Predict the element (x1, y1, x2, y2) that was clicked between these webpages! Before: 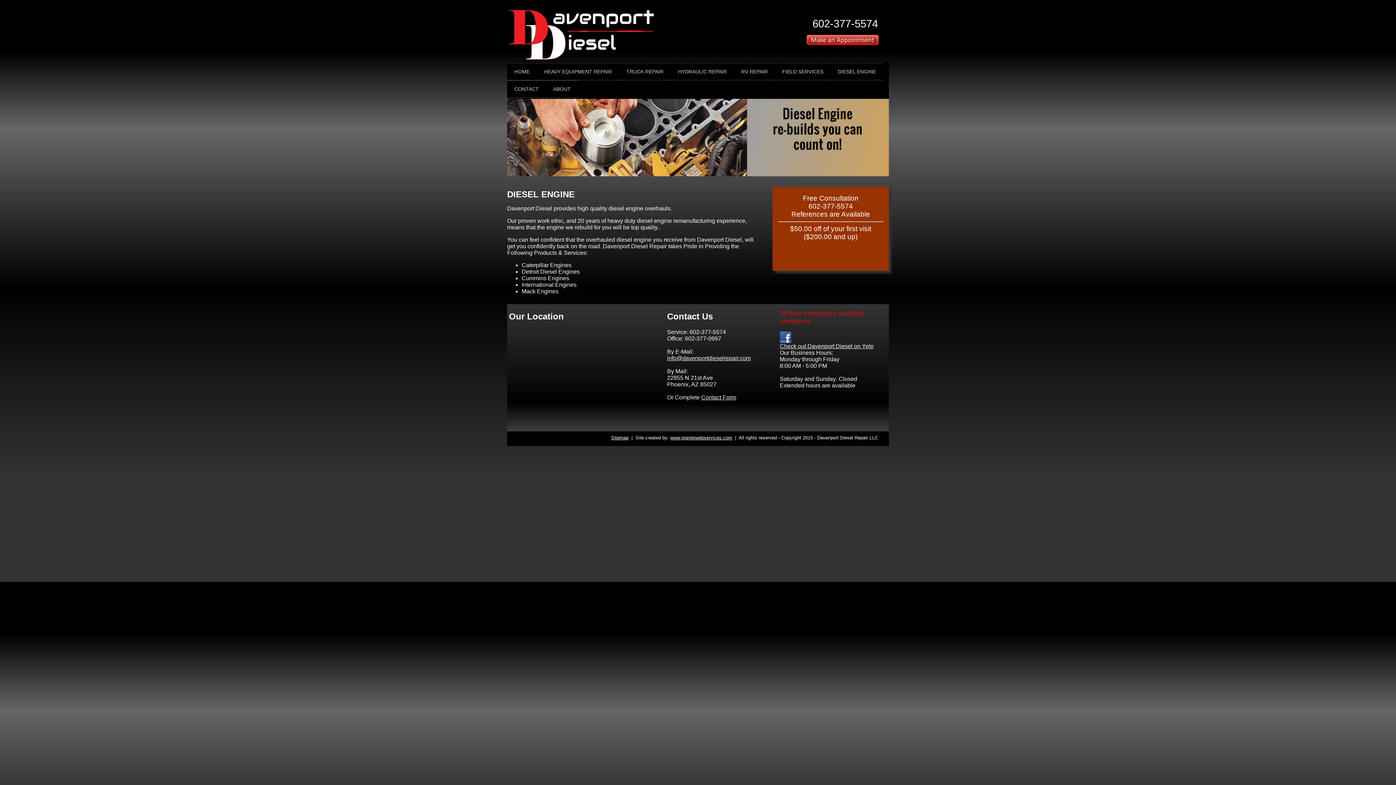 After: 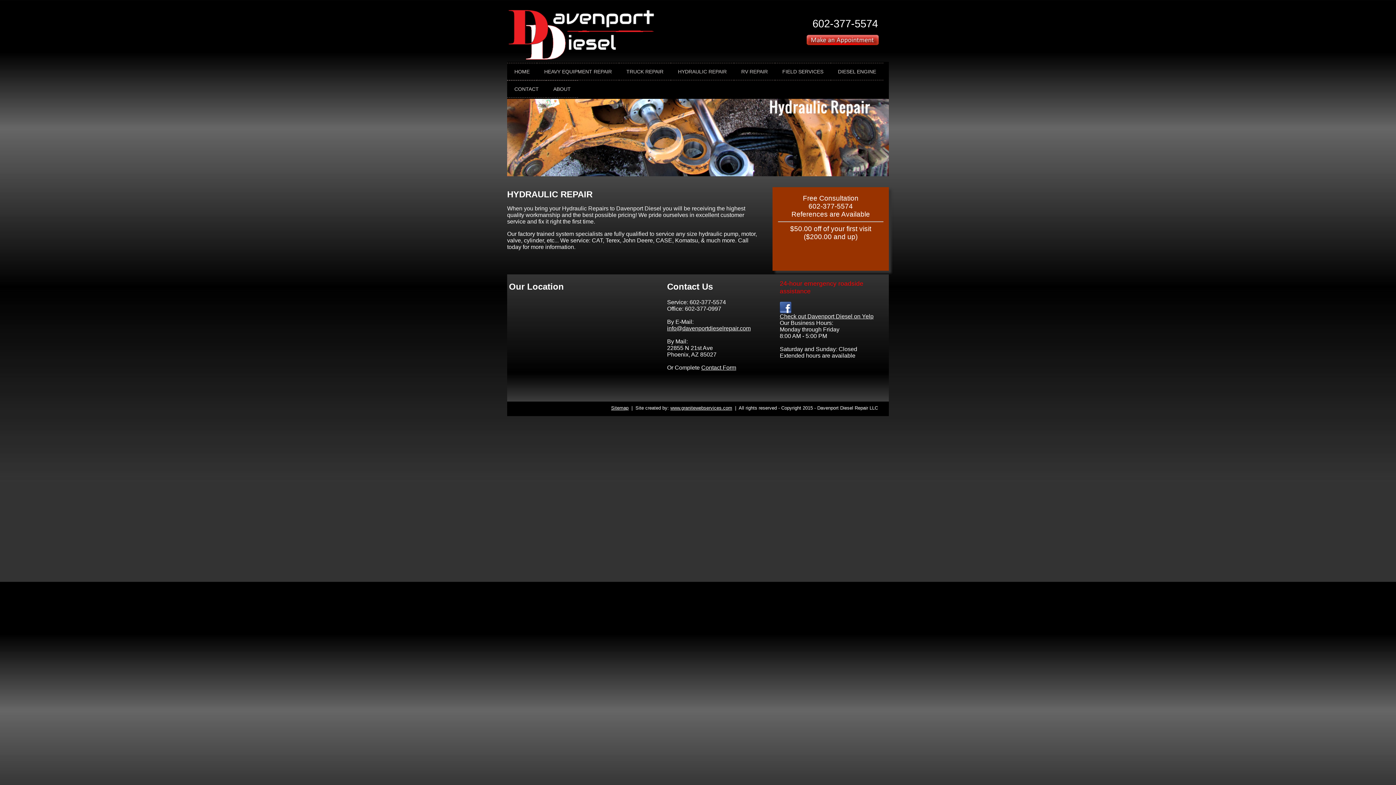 Action: label: HYDRAULIC REPAIR bbox: (670, 62, 734, 80)